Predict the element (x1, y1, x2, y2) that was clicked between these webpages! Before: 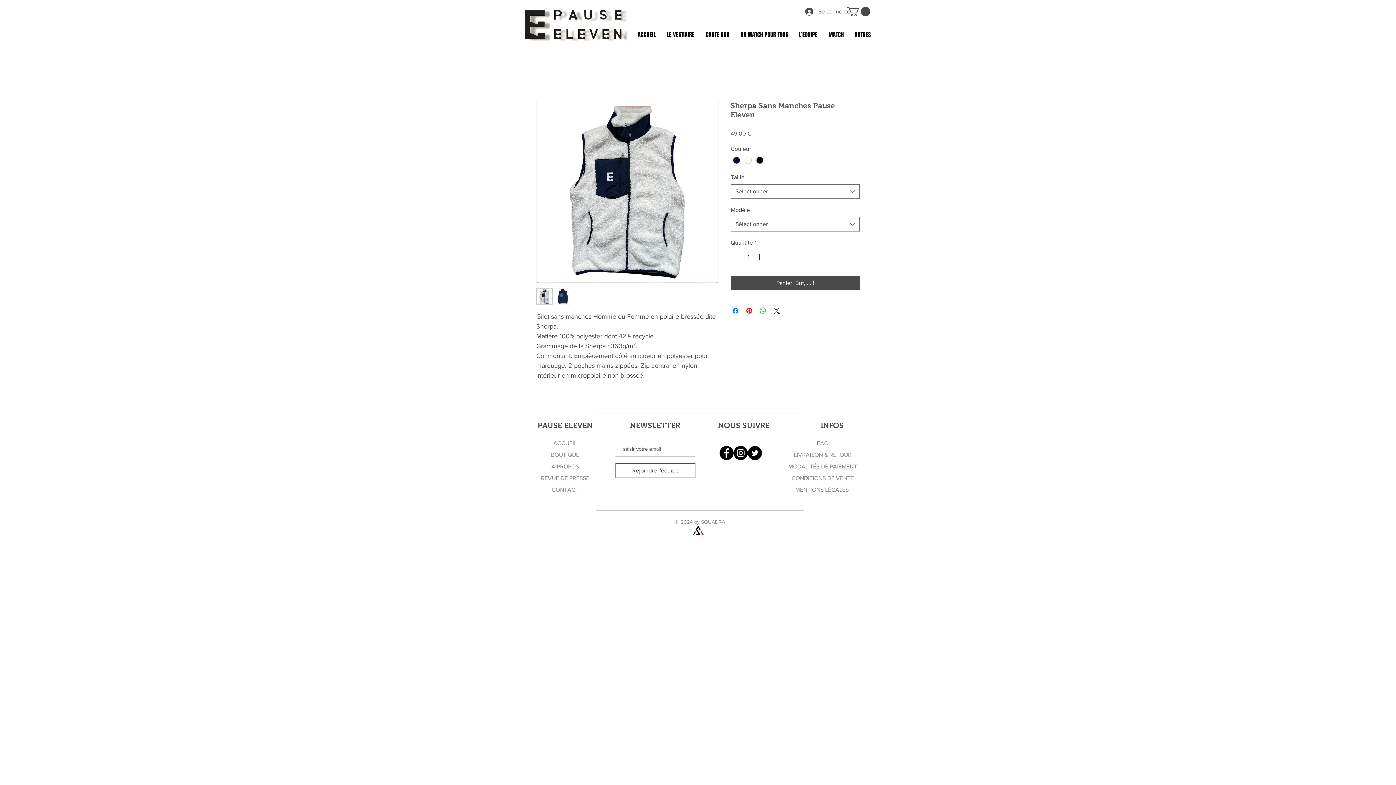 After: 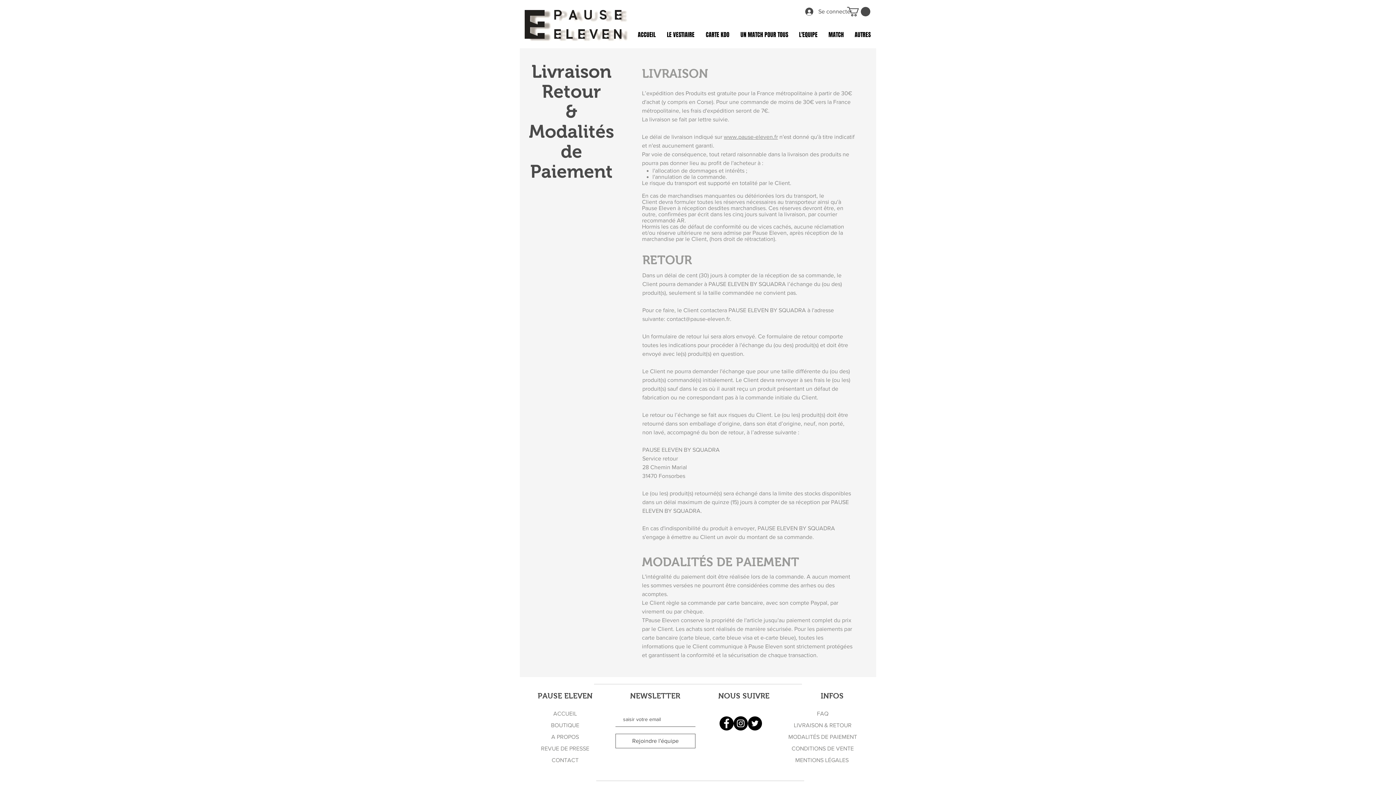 Action: label: LIVRAISON & RETOUR bbox: (794, 452, 851, 458)